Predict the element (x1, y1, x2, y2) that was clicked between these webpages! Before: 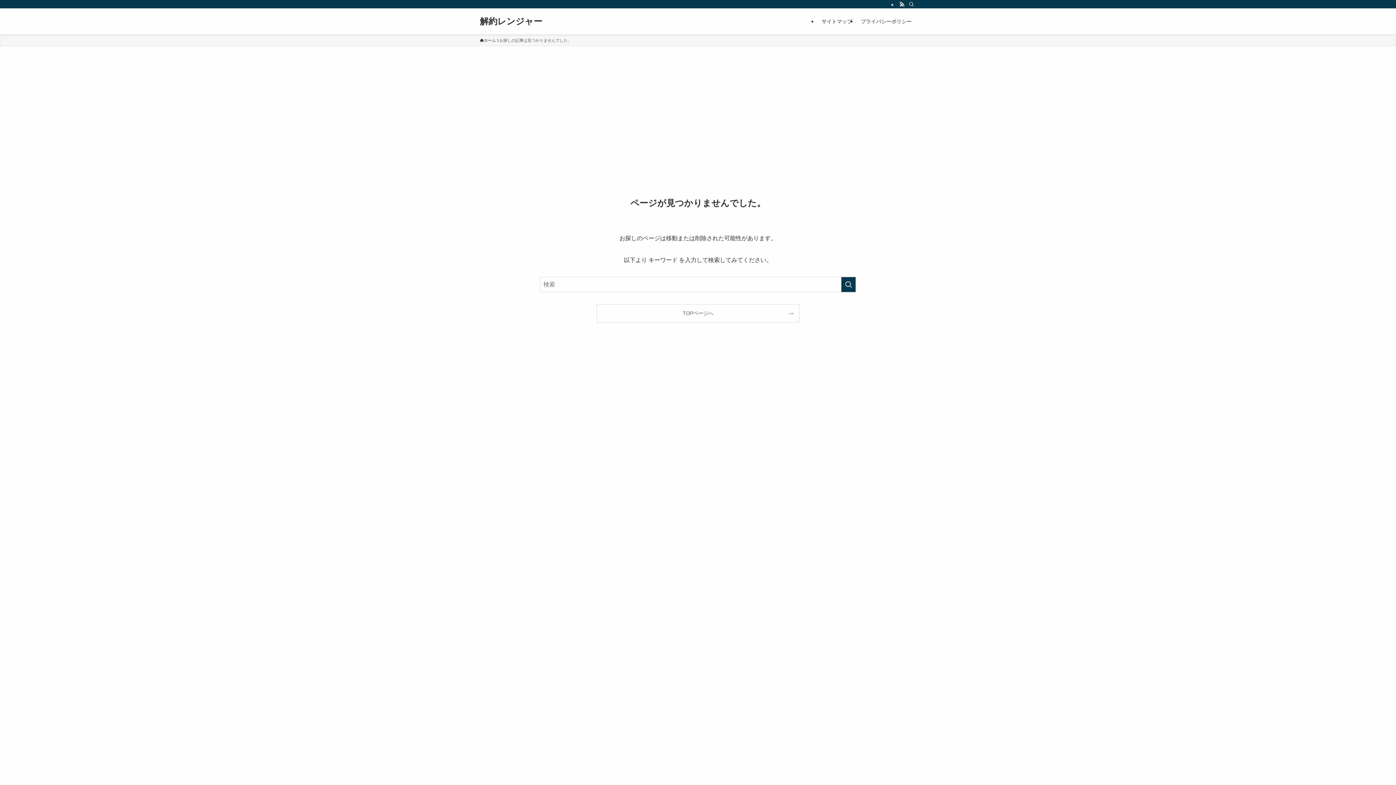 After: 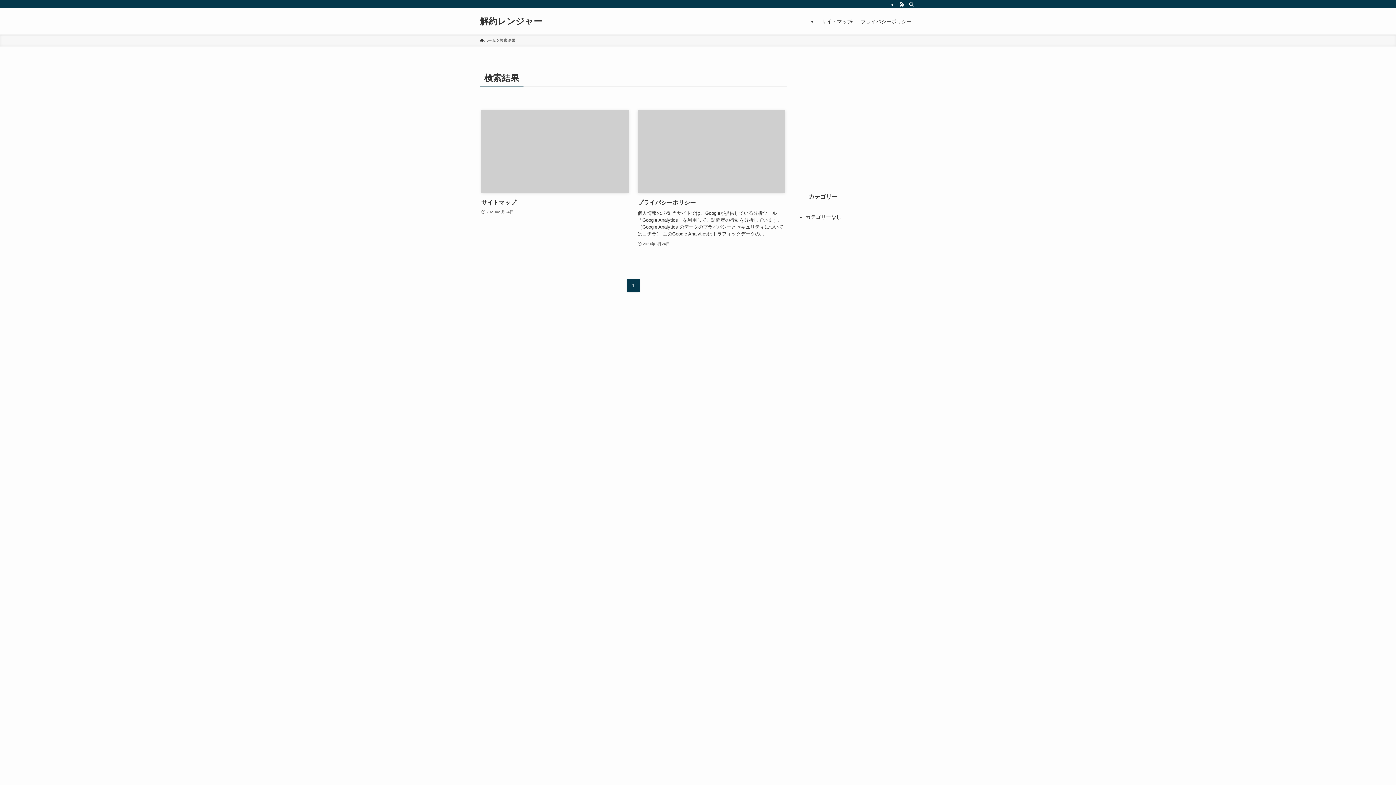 Action: label: 検索を実行する bbox: (841, 277, 856, 292)